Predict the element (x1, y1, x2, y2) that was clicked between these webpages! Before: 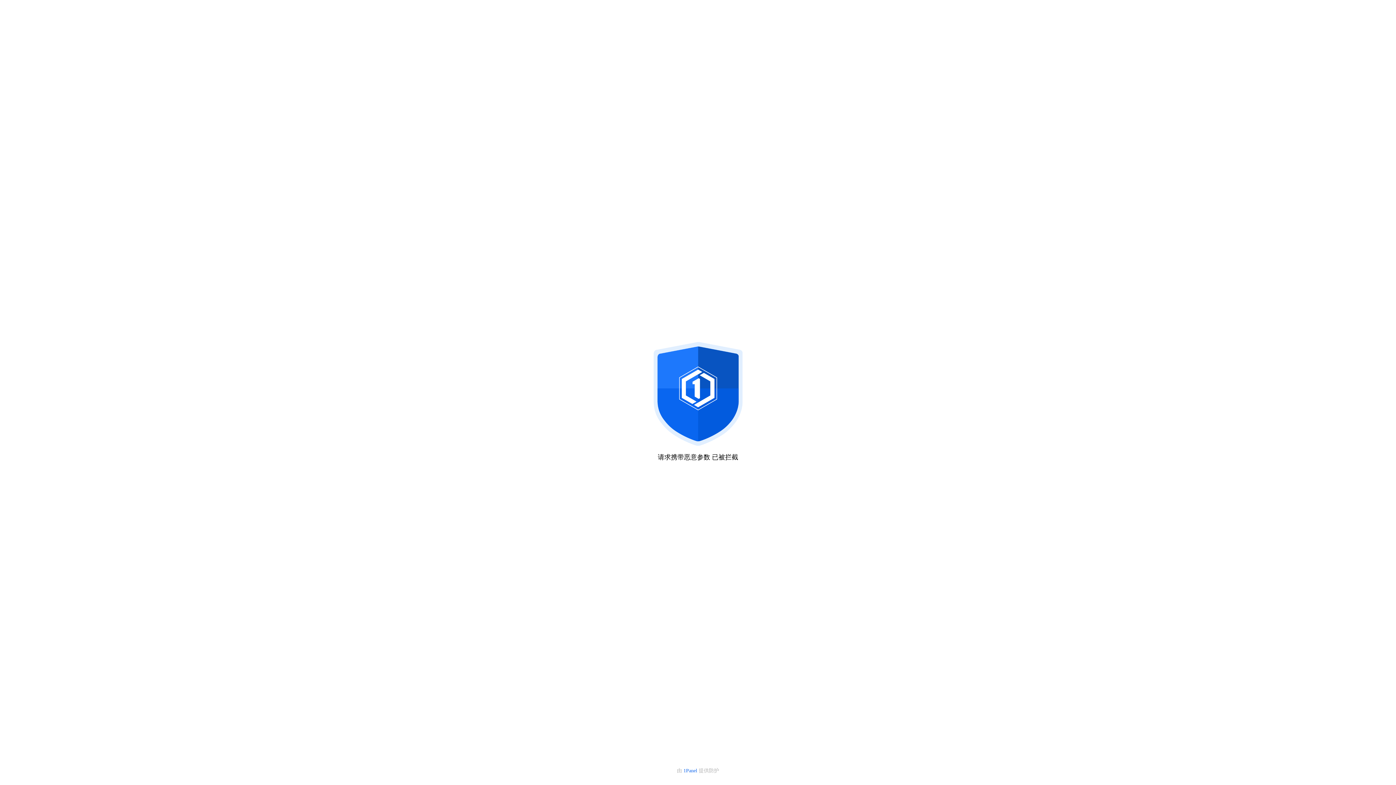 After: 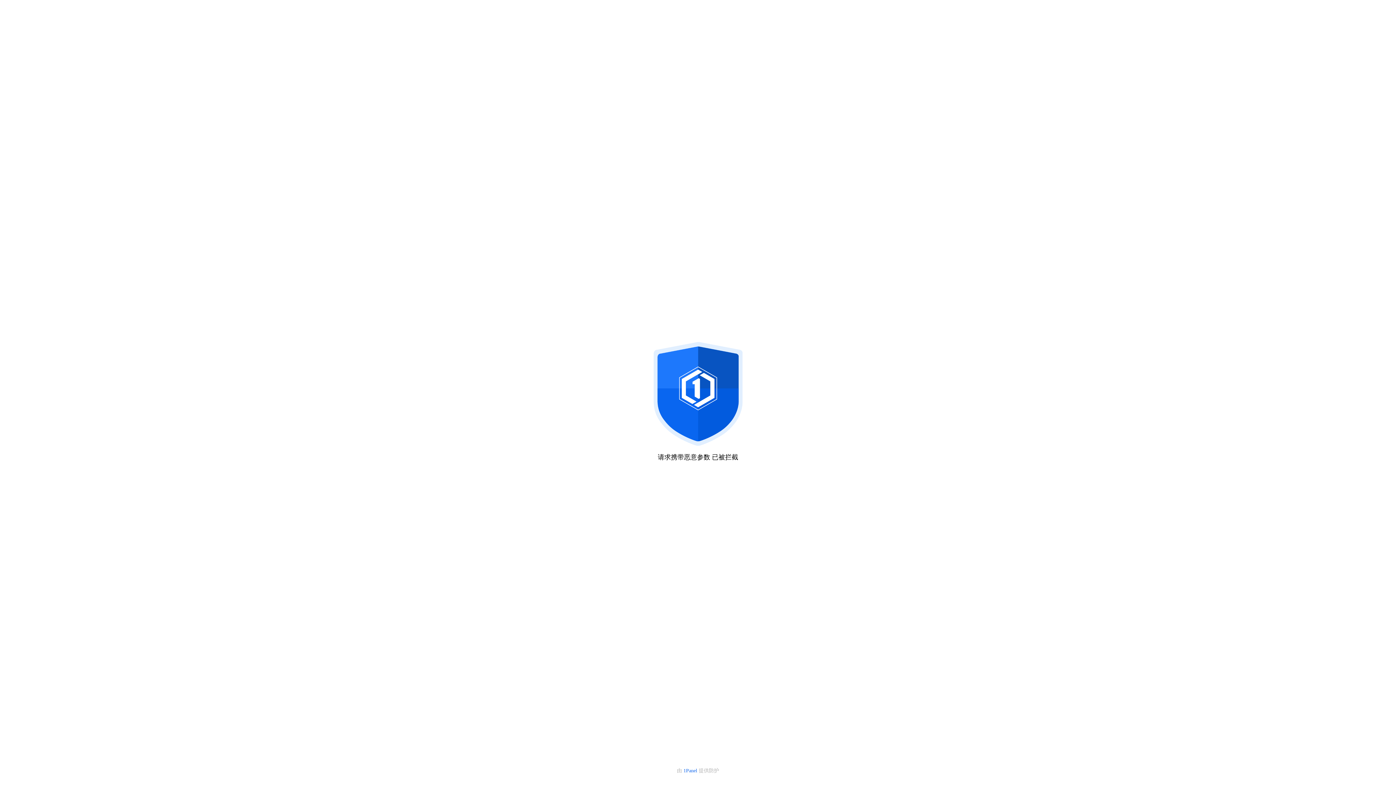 Action: bbox: (683, 768, 698, 773) label: 1Panel 